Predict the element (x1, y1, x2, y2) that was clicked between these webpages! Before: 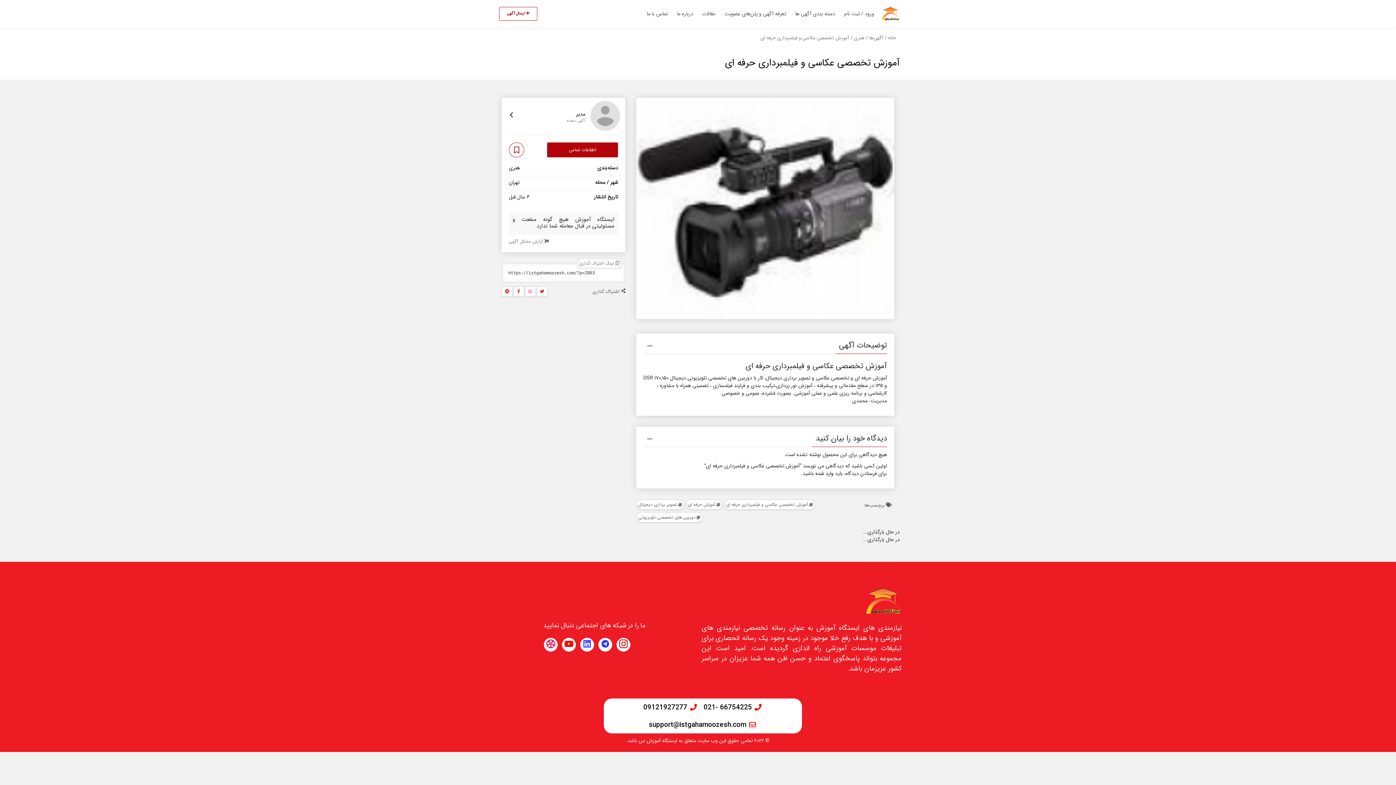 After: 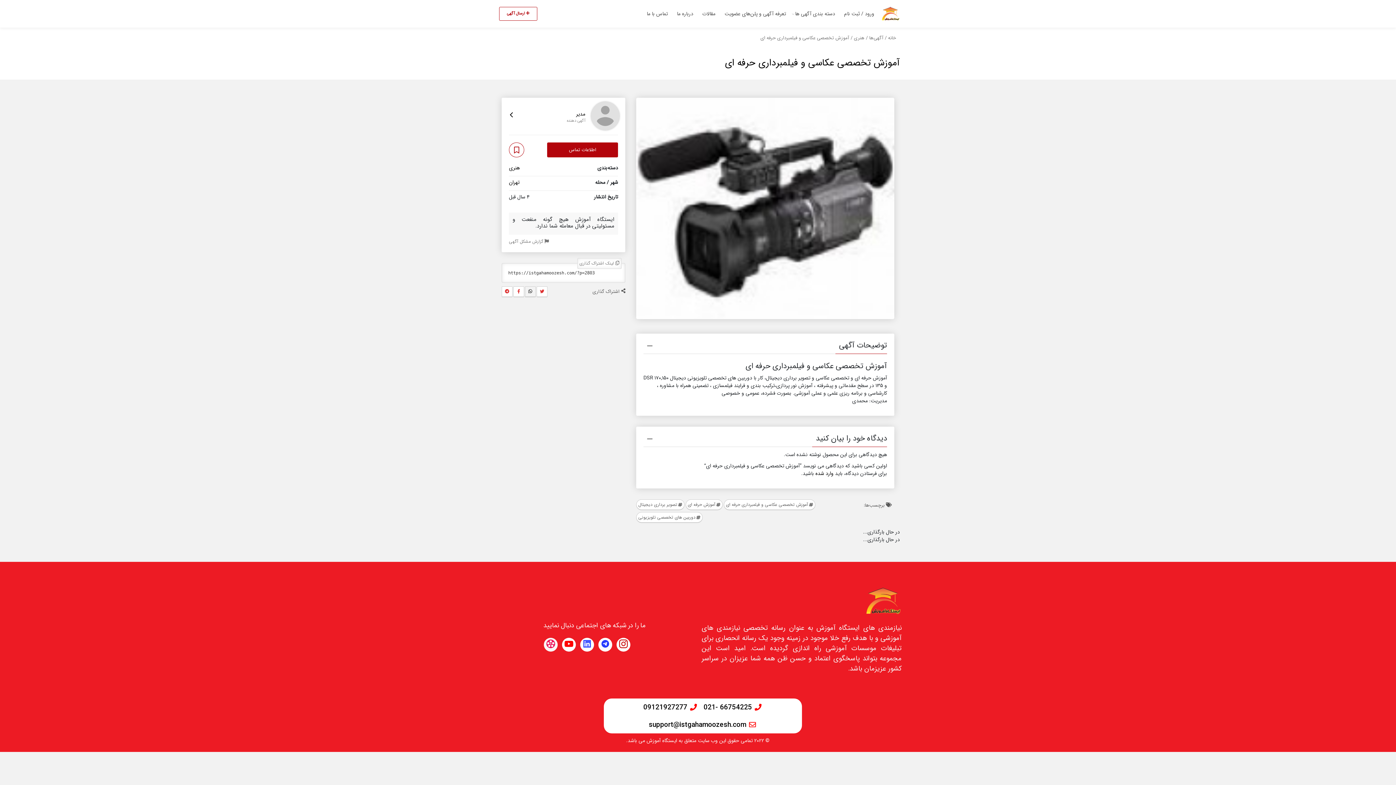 Action: bbox: (525, 286, 536, 297)